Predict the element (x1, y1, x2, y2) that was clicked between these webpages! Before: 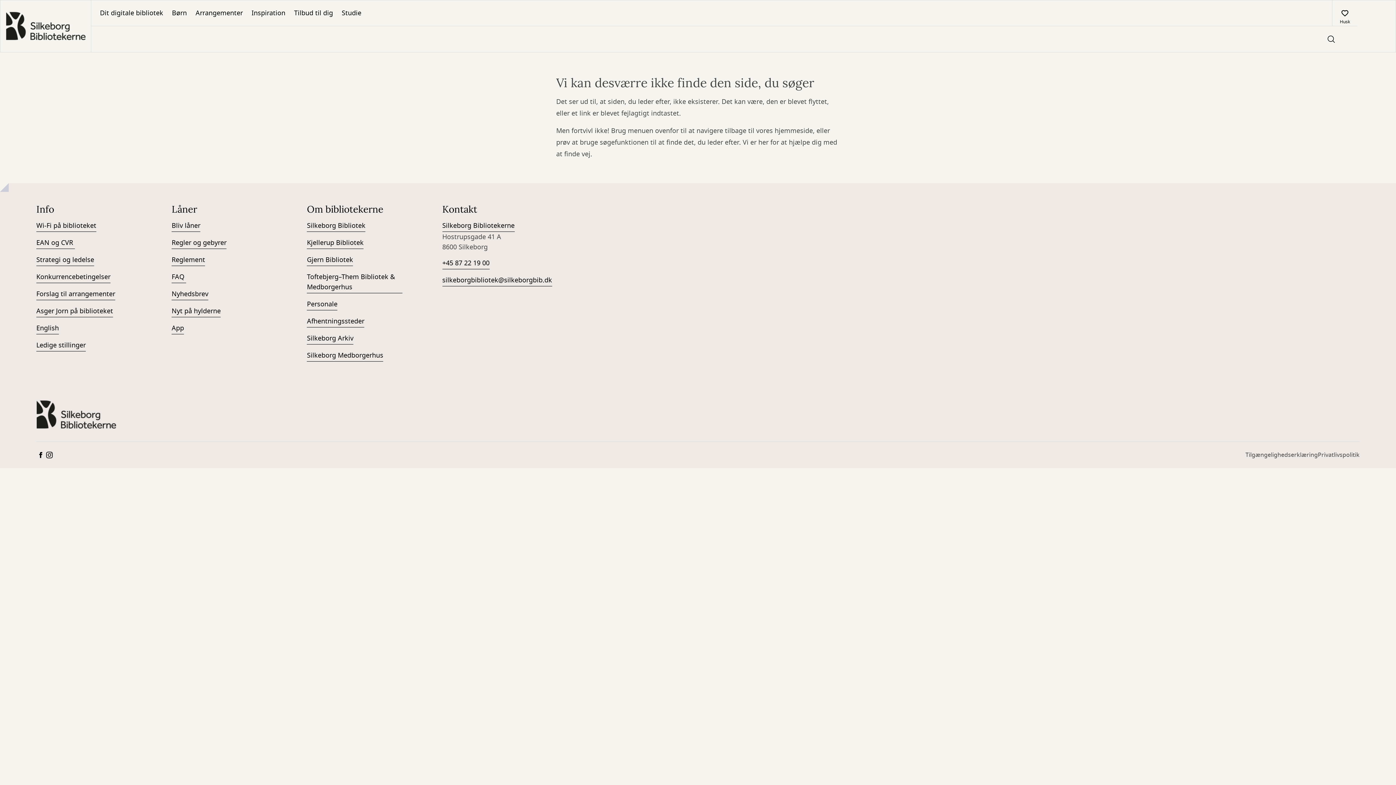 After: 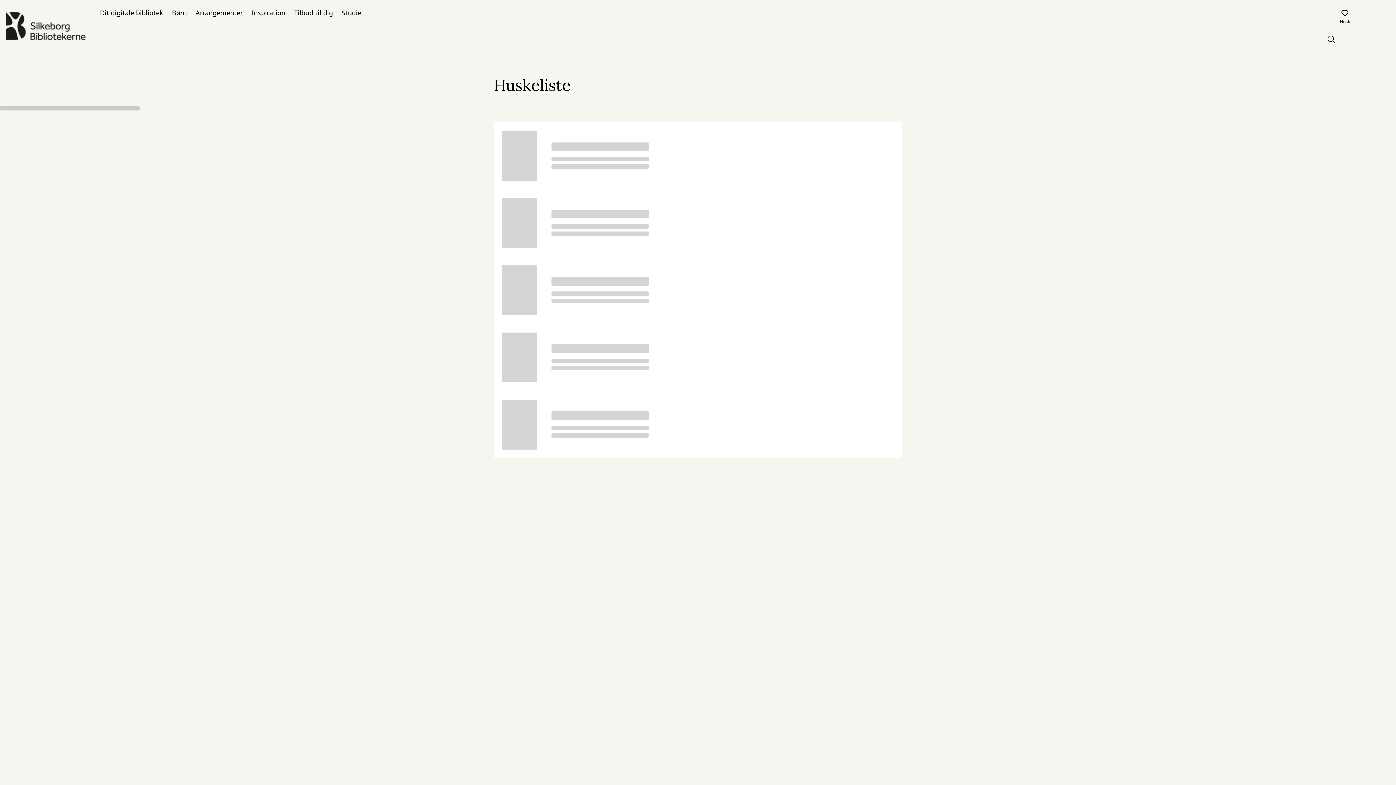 Action: bbox: (1332, 0, 1357, 25) label: Husk